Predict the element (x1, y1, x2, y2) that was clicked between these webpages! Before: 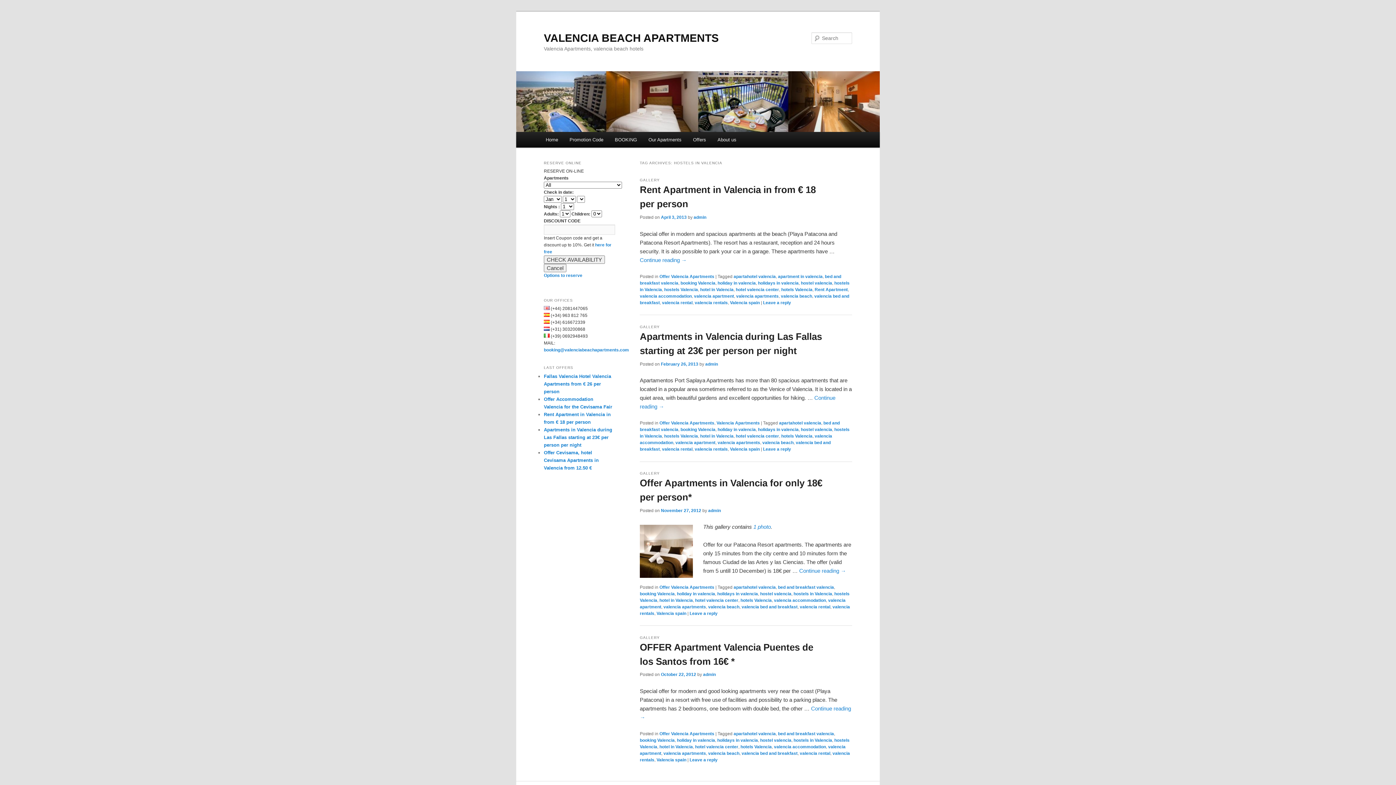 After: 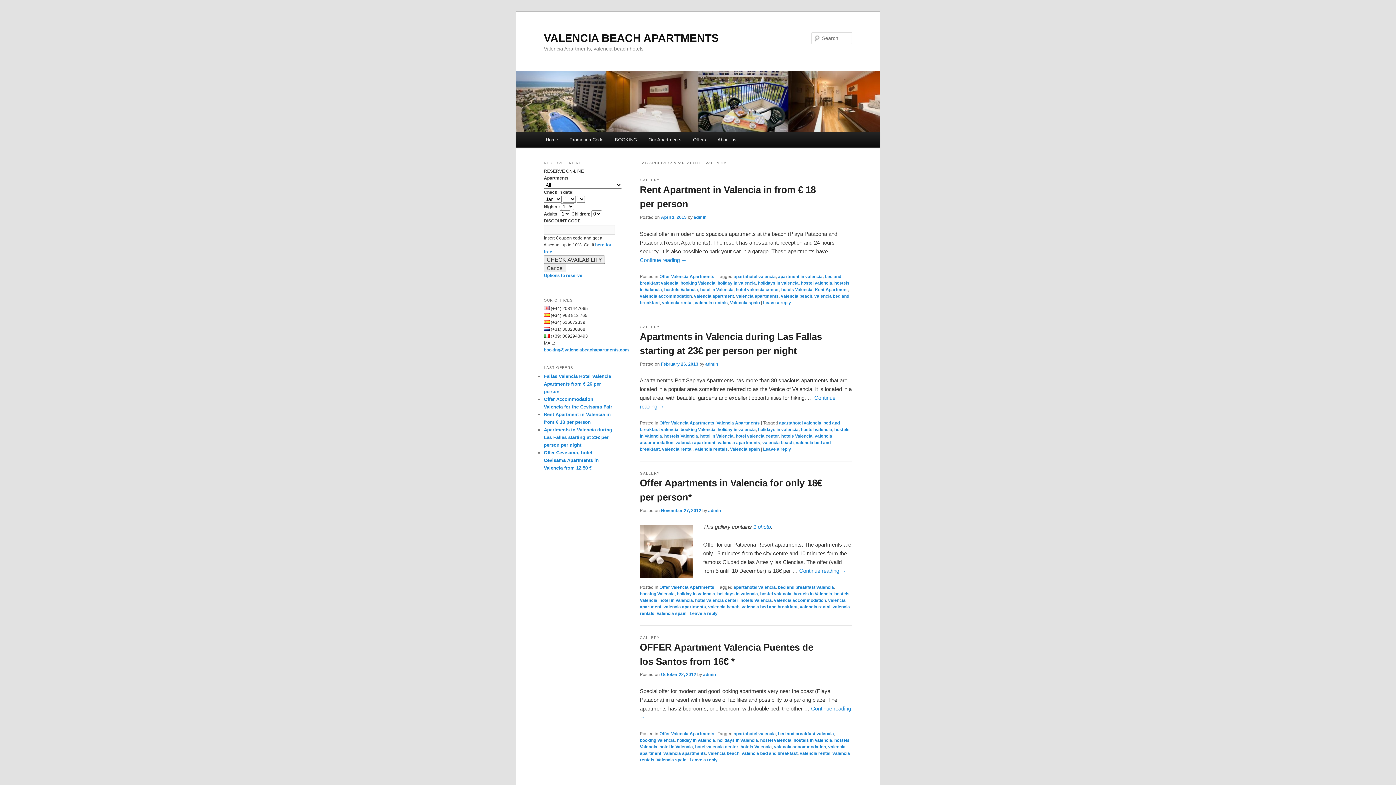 Action: bbox: (733, 274, 776, 279) label: apartahotel valencia